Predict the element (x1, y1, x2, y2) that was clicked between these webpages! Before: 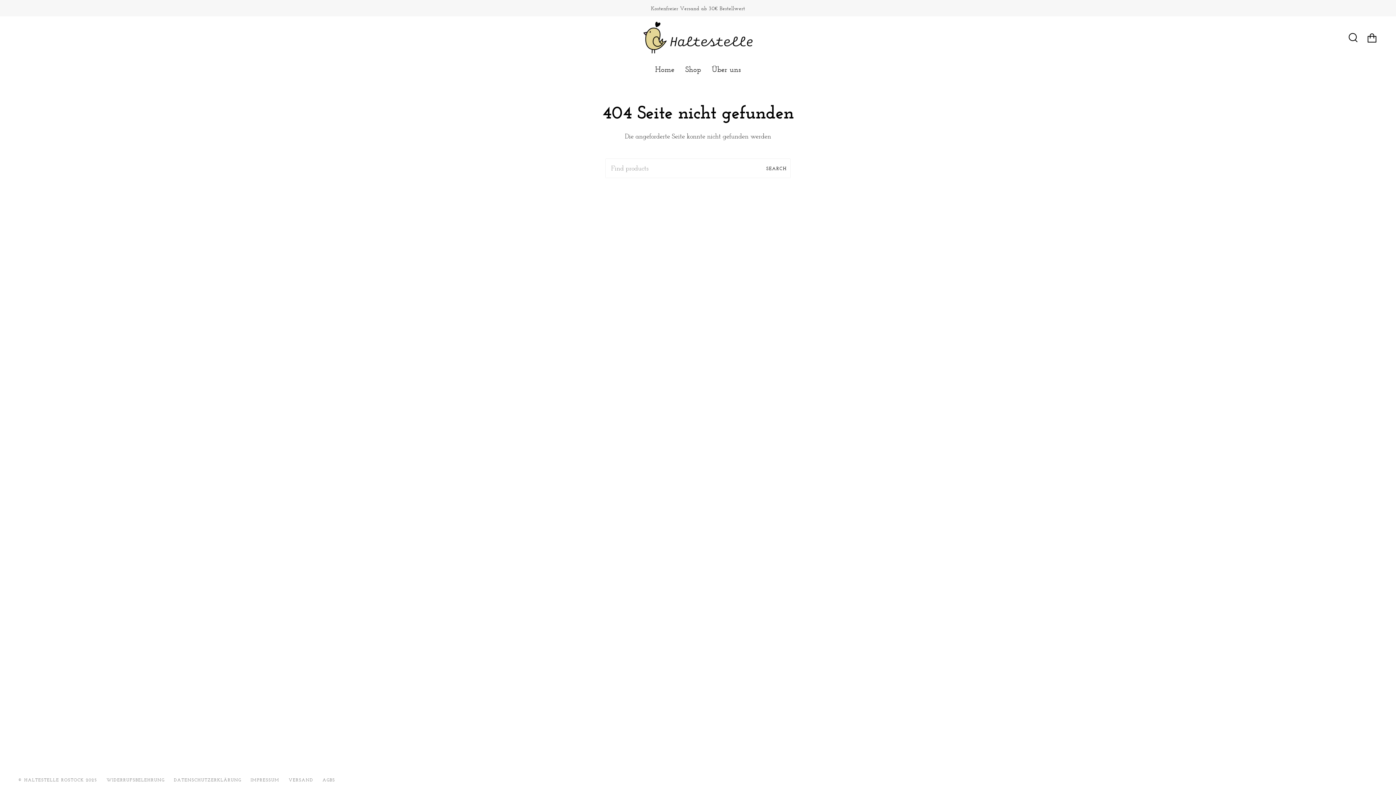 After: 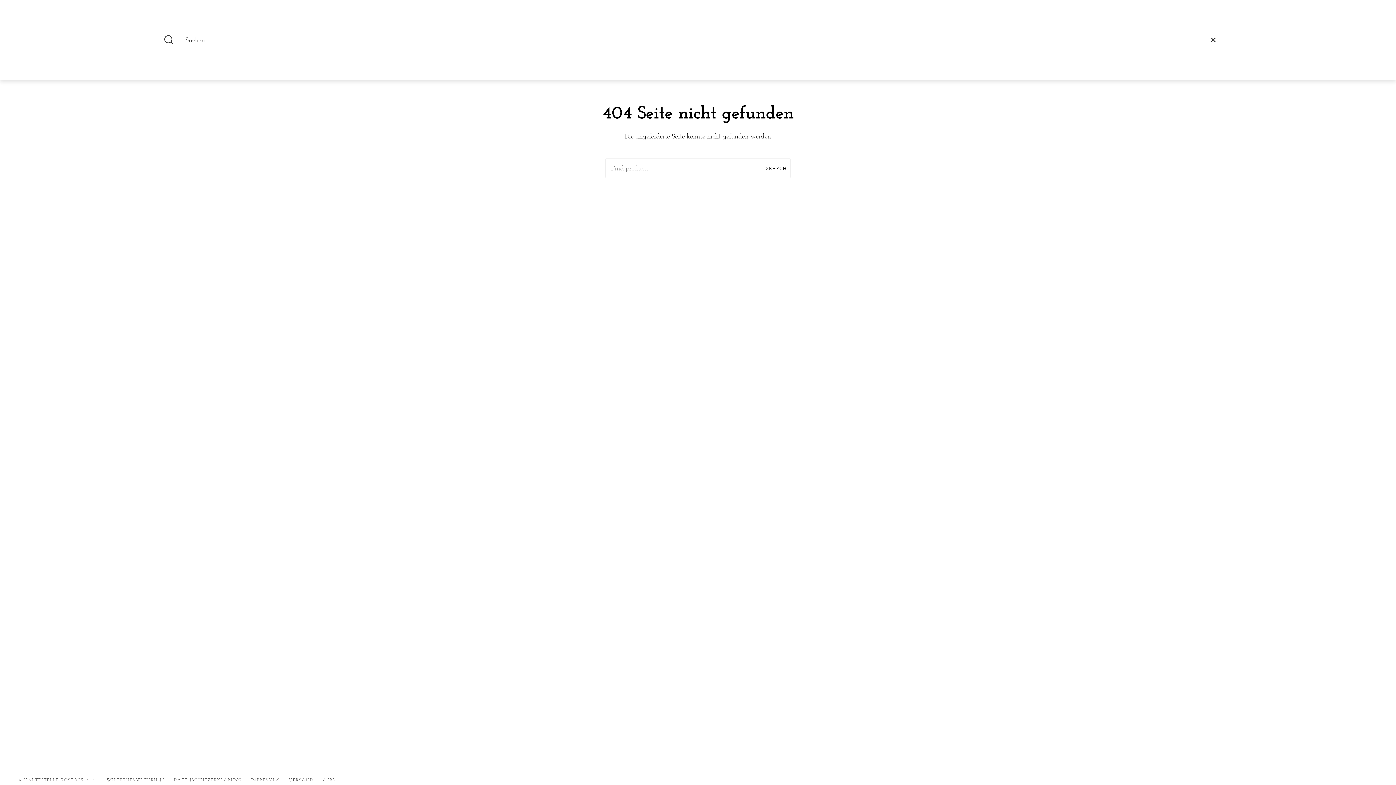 Action: bbox: (1344, 16, 1362, 59) label: Suchen